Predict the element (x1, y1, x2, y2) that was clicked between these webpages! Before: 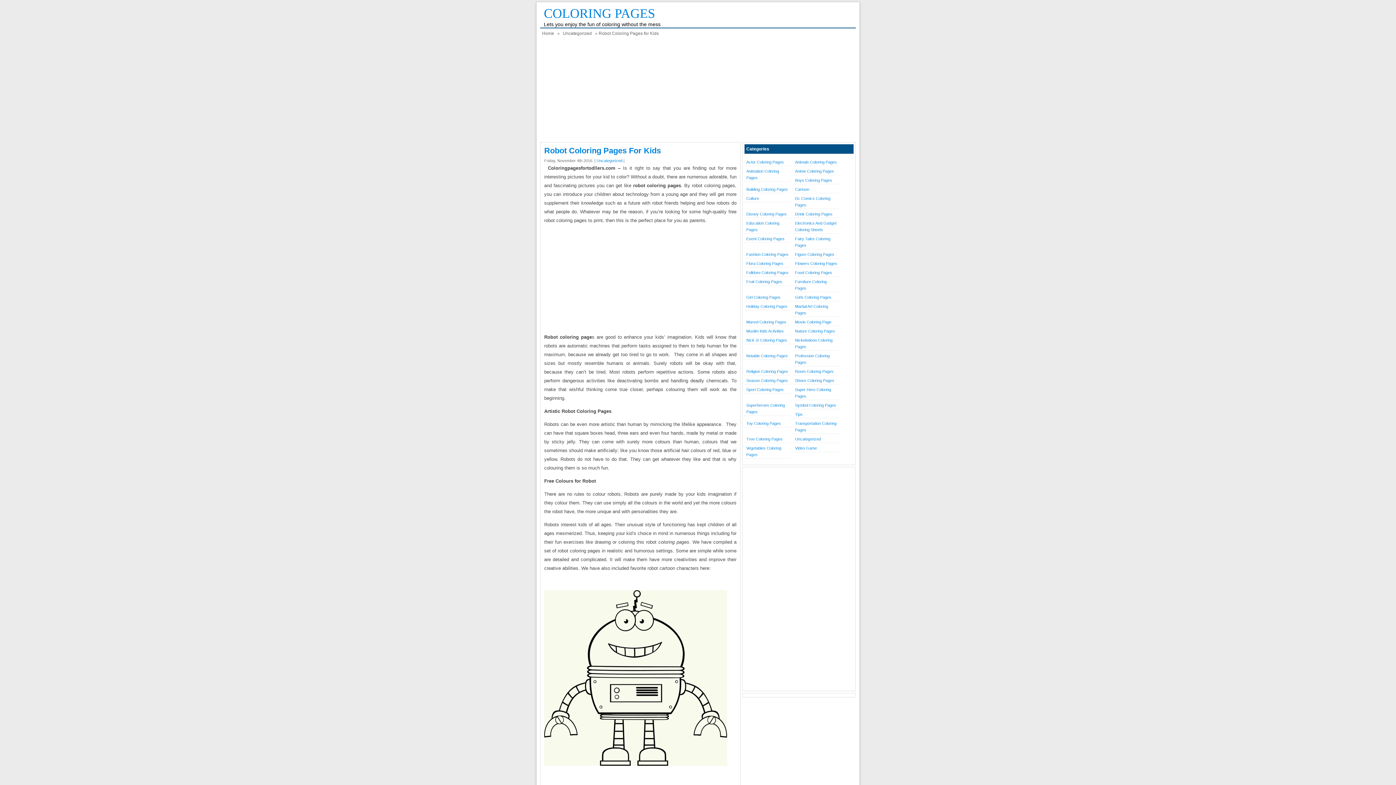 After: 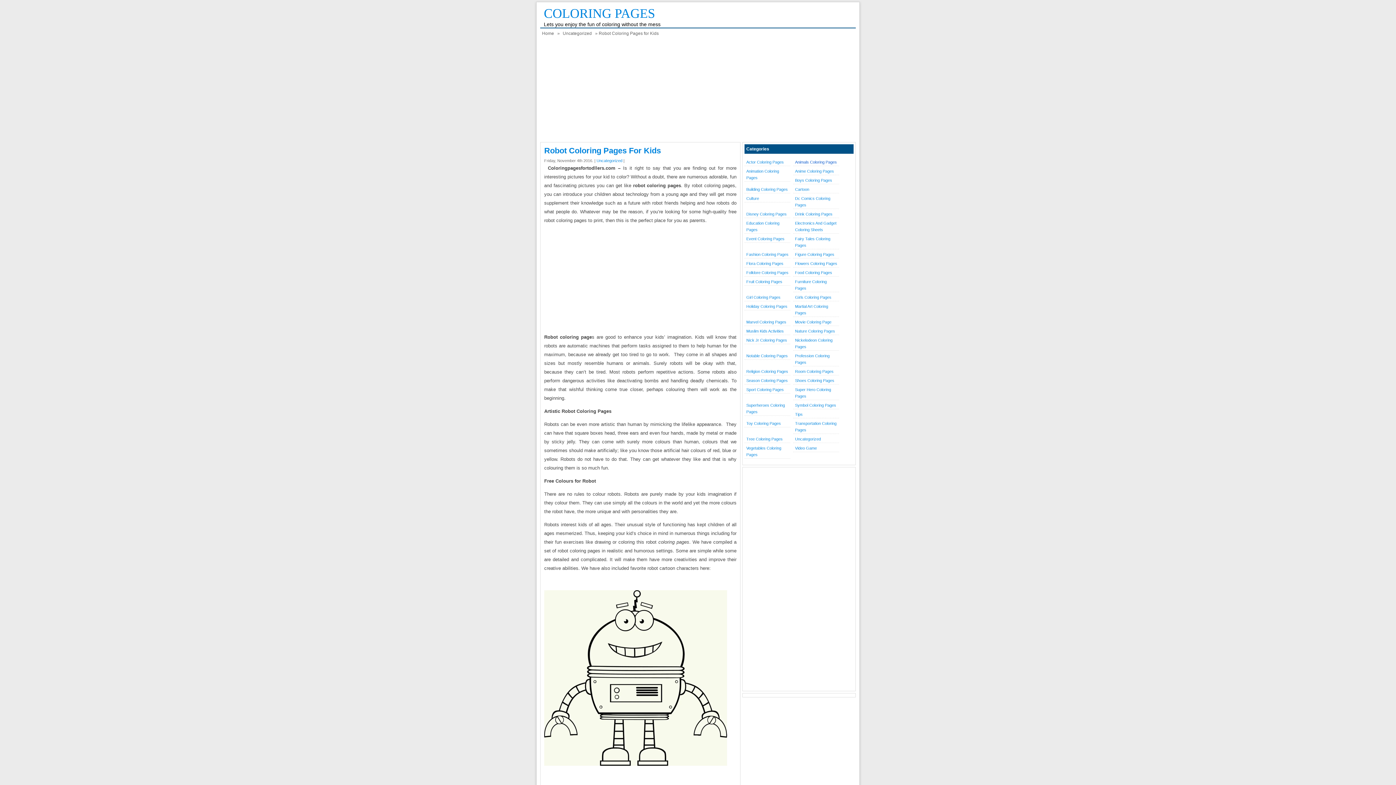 Action: label: Animals Coloring Pages bbox: (793, 158, 839, 166)